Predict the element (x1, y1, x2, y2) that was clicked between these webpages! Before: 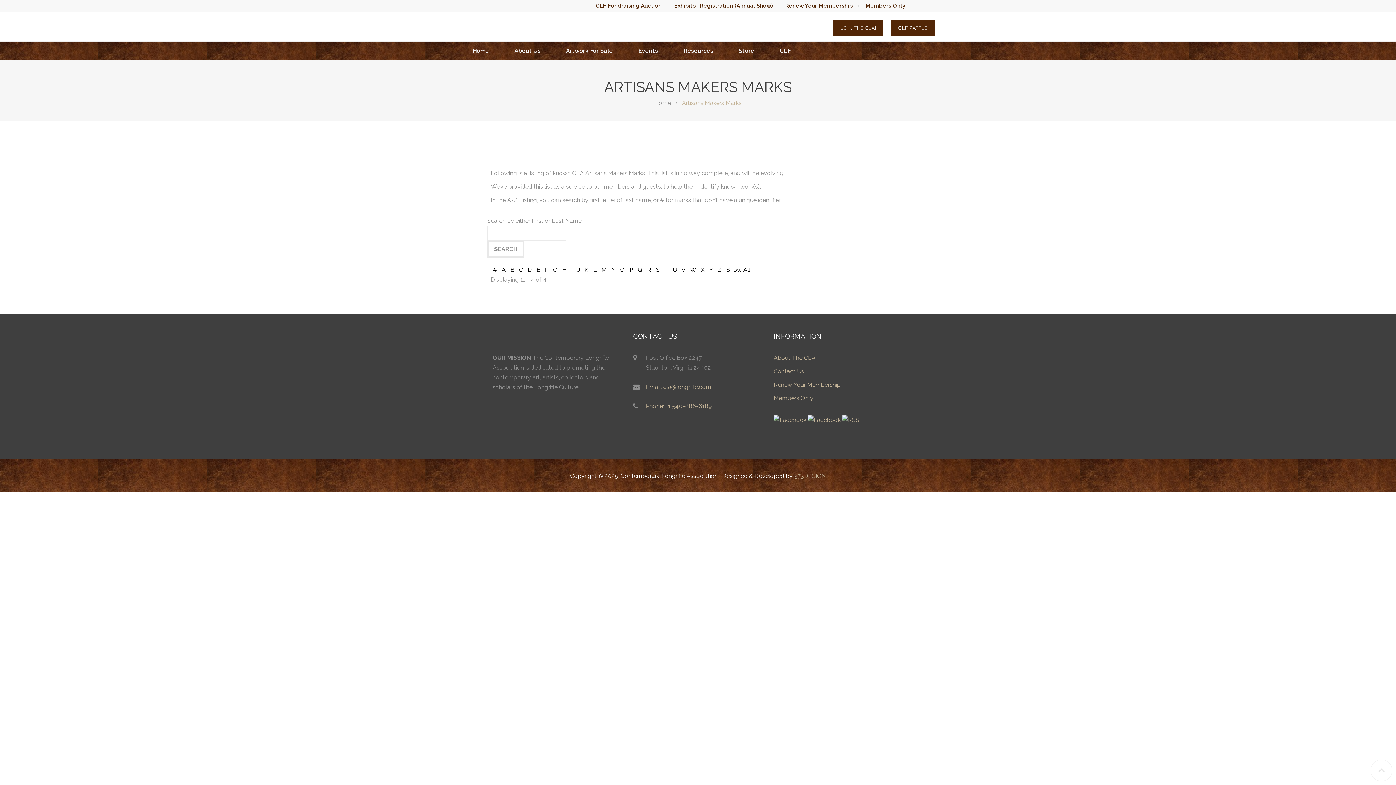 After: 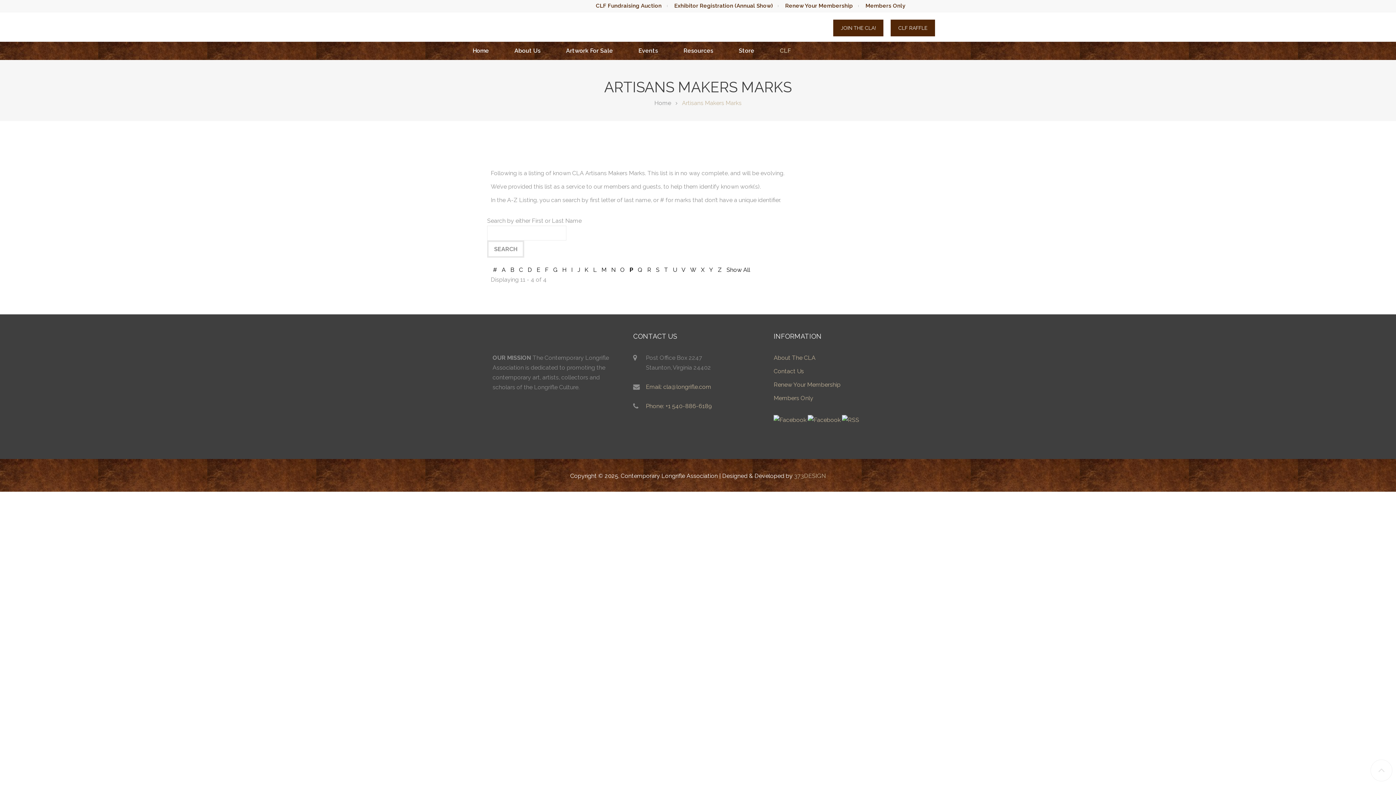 Action: label: CLF bbox: (780, 41, 812, 59)